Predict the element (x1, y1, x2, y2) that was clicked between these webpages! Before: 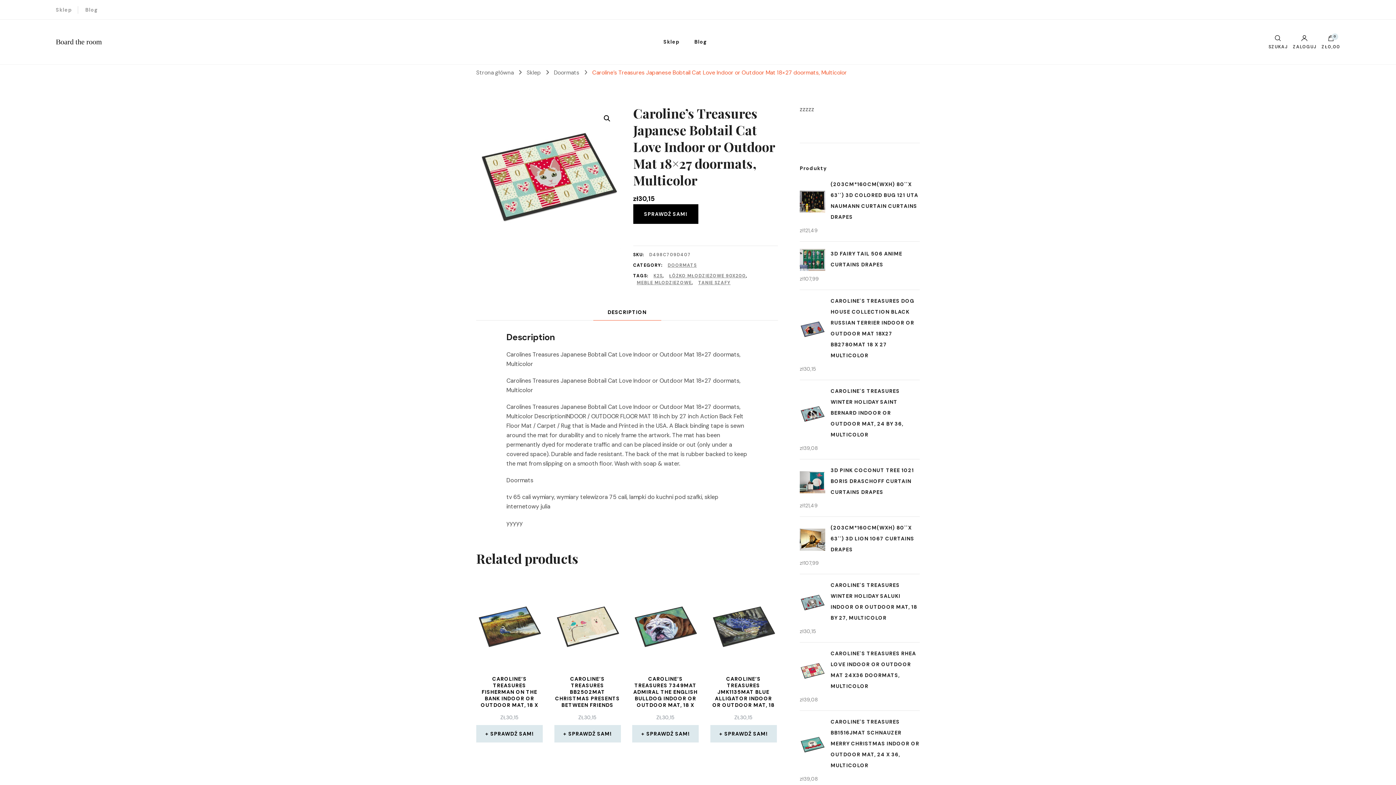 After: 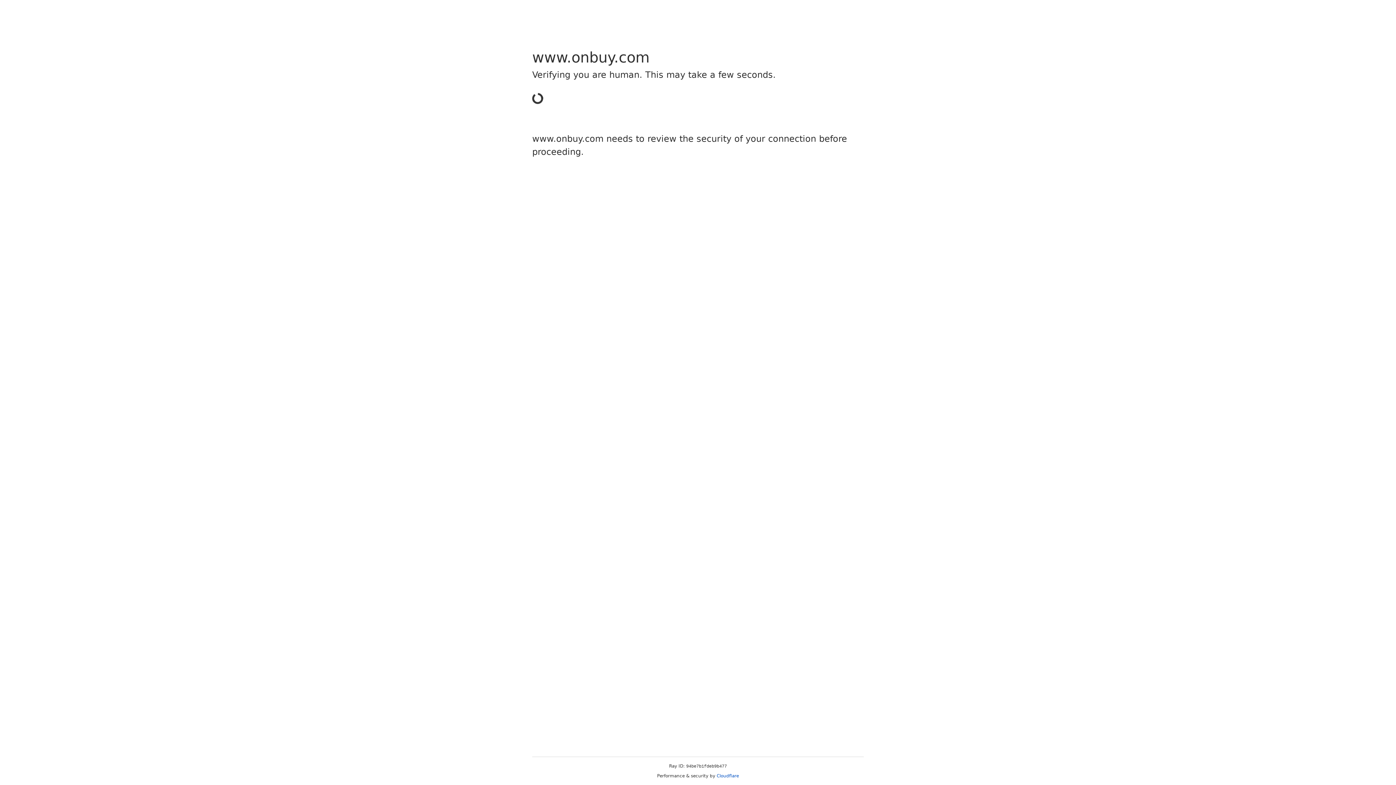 Action: bbox: (554, 725, 620, 742) label: Sprawdź sam!